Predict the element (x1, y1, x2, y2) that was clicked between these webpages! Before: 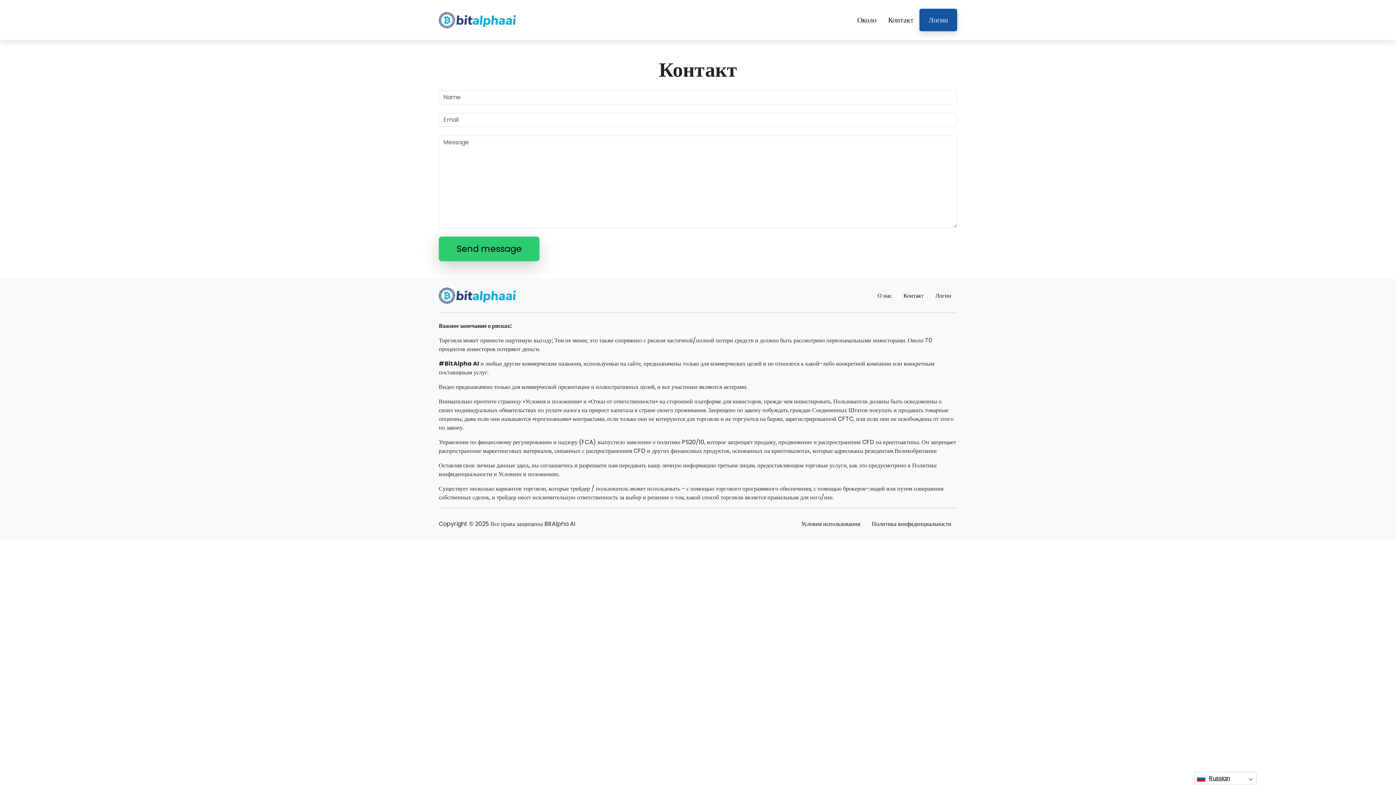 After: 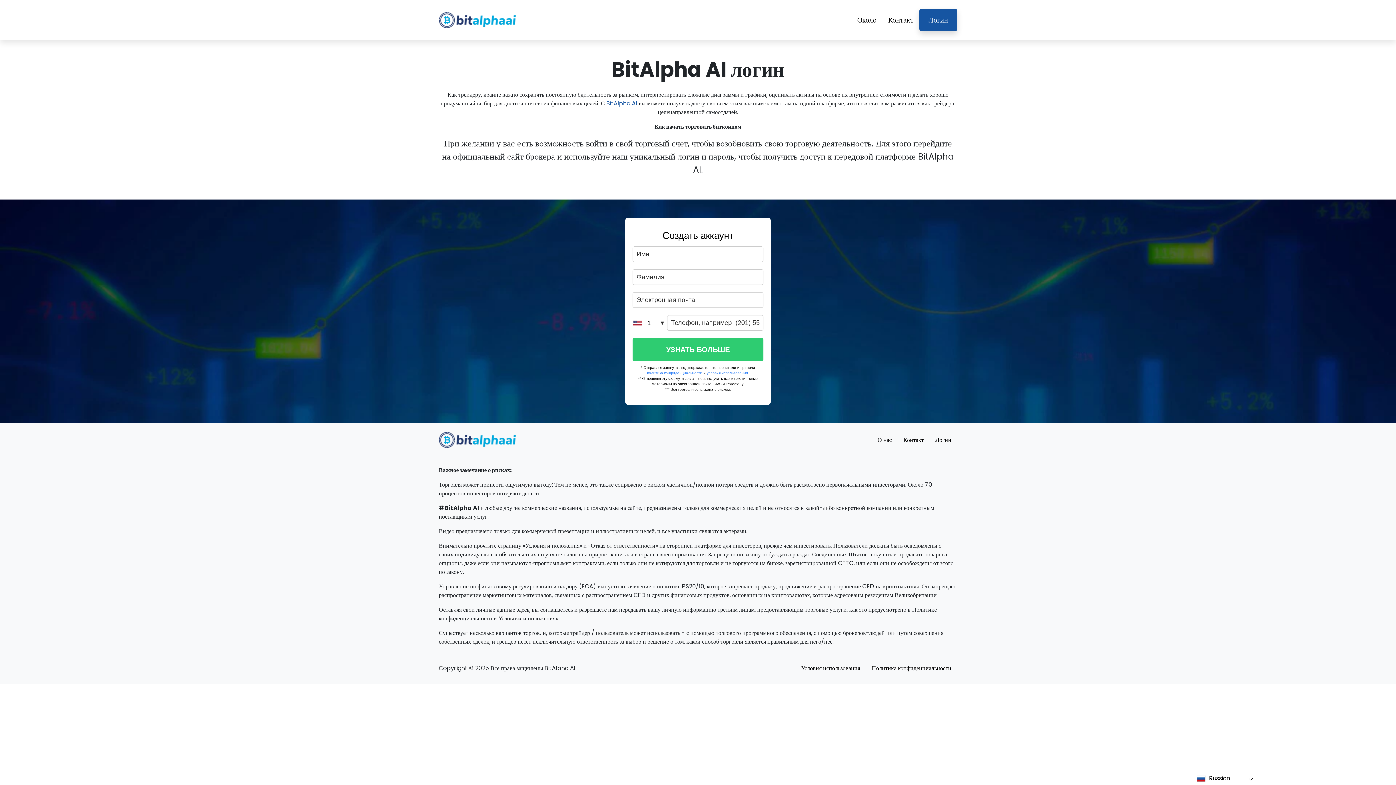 Action: bbox: (929, 288, 957, 303) label: Логин